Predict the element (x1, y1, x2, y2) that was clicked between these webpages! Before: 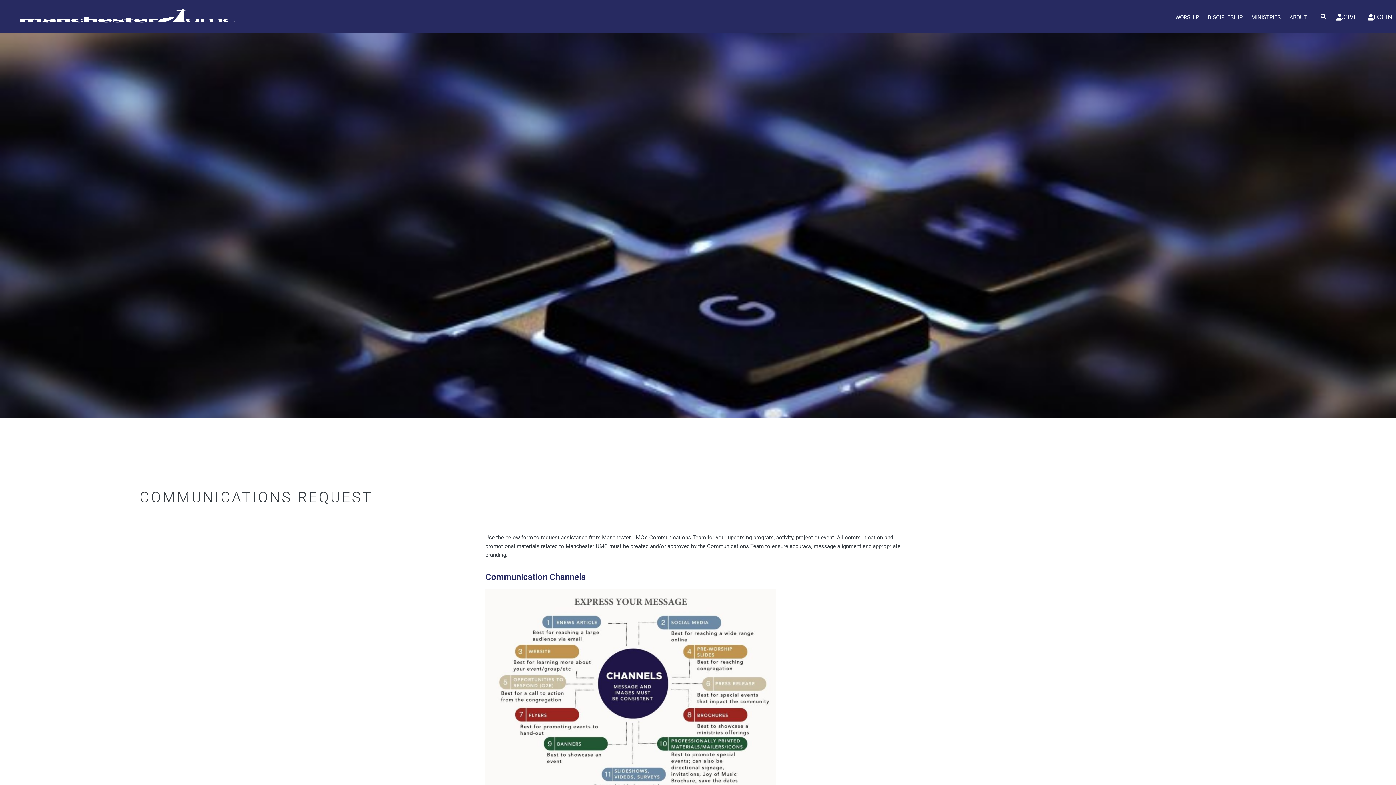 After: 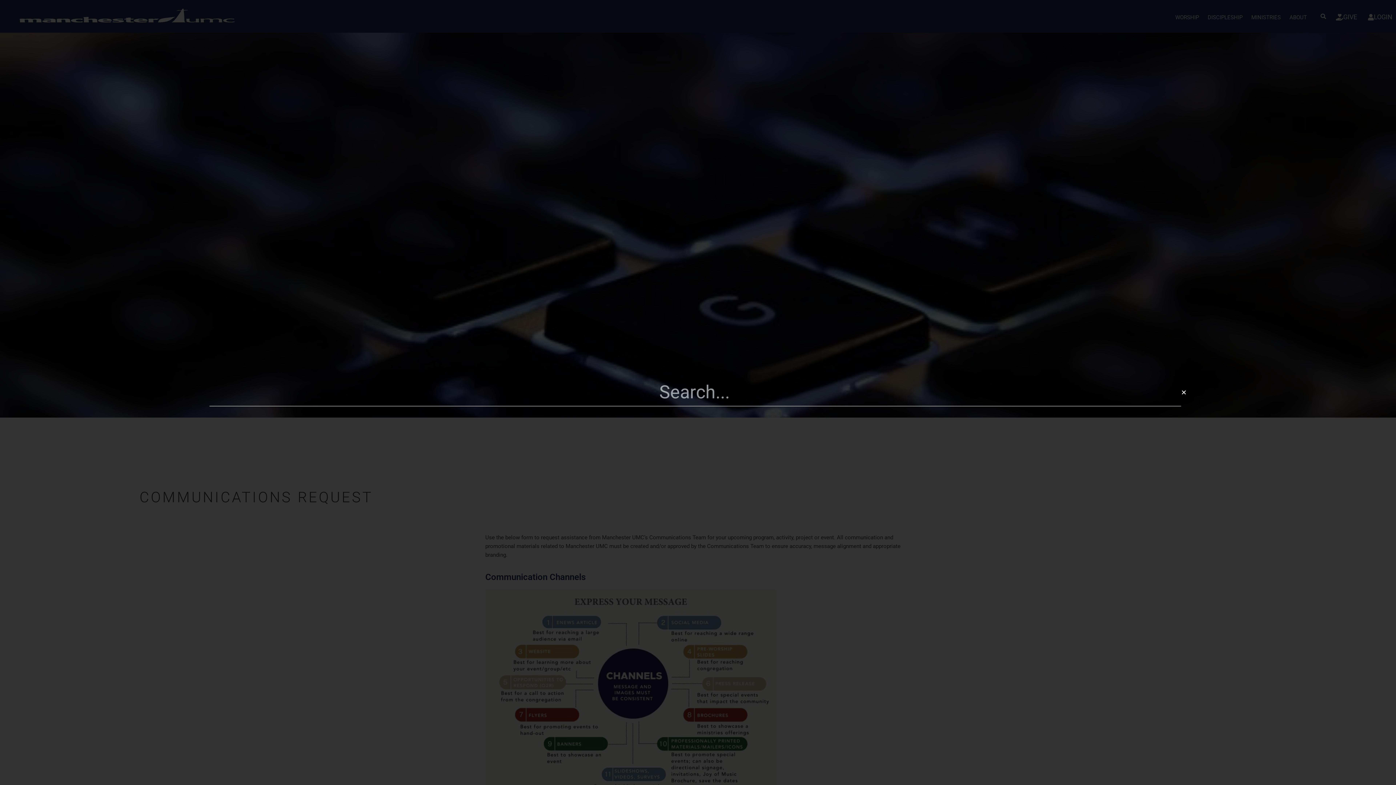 Action: label: Search bbox: (1314, 7, 1332, 25)